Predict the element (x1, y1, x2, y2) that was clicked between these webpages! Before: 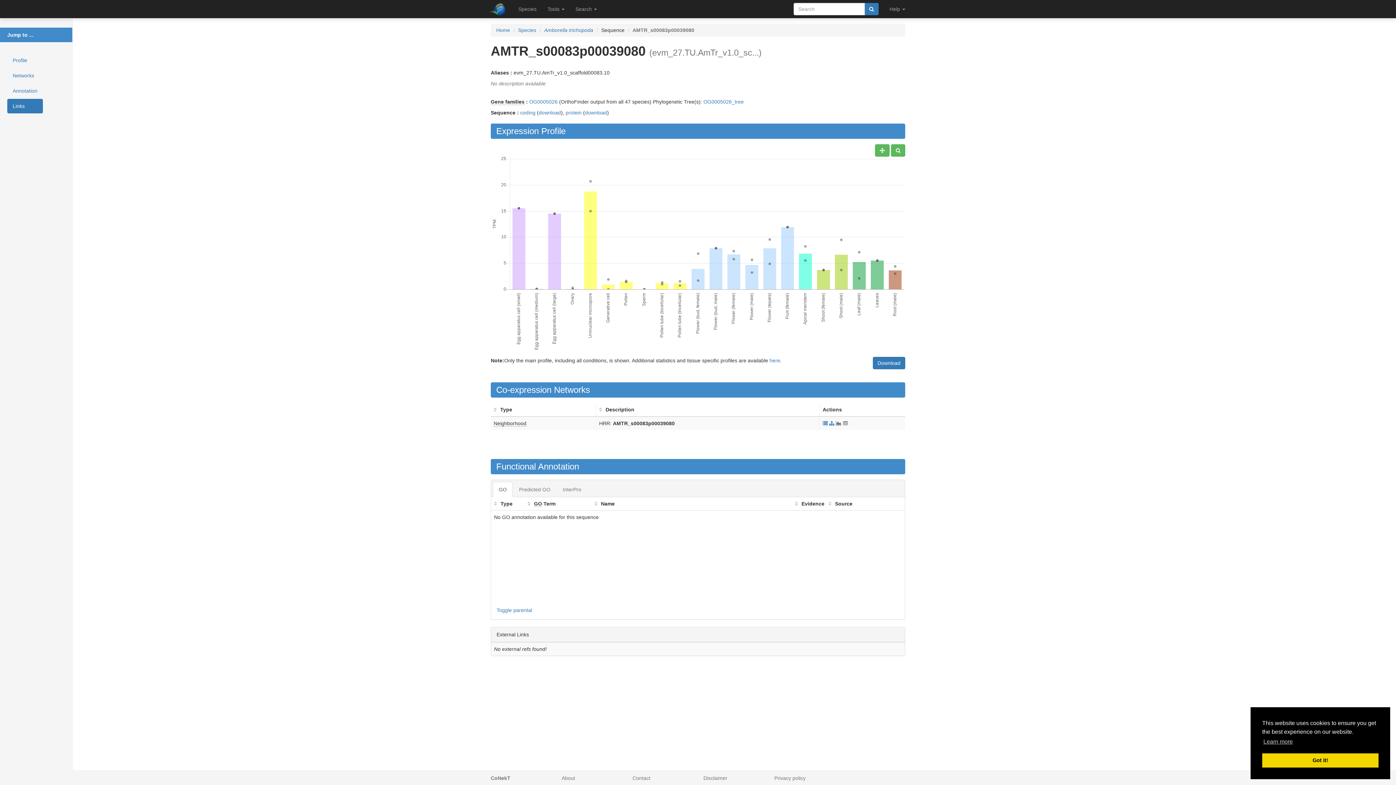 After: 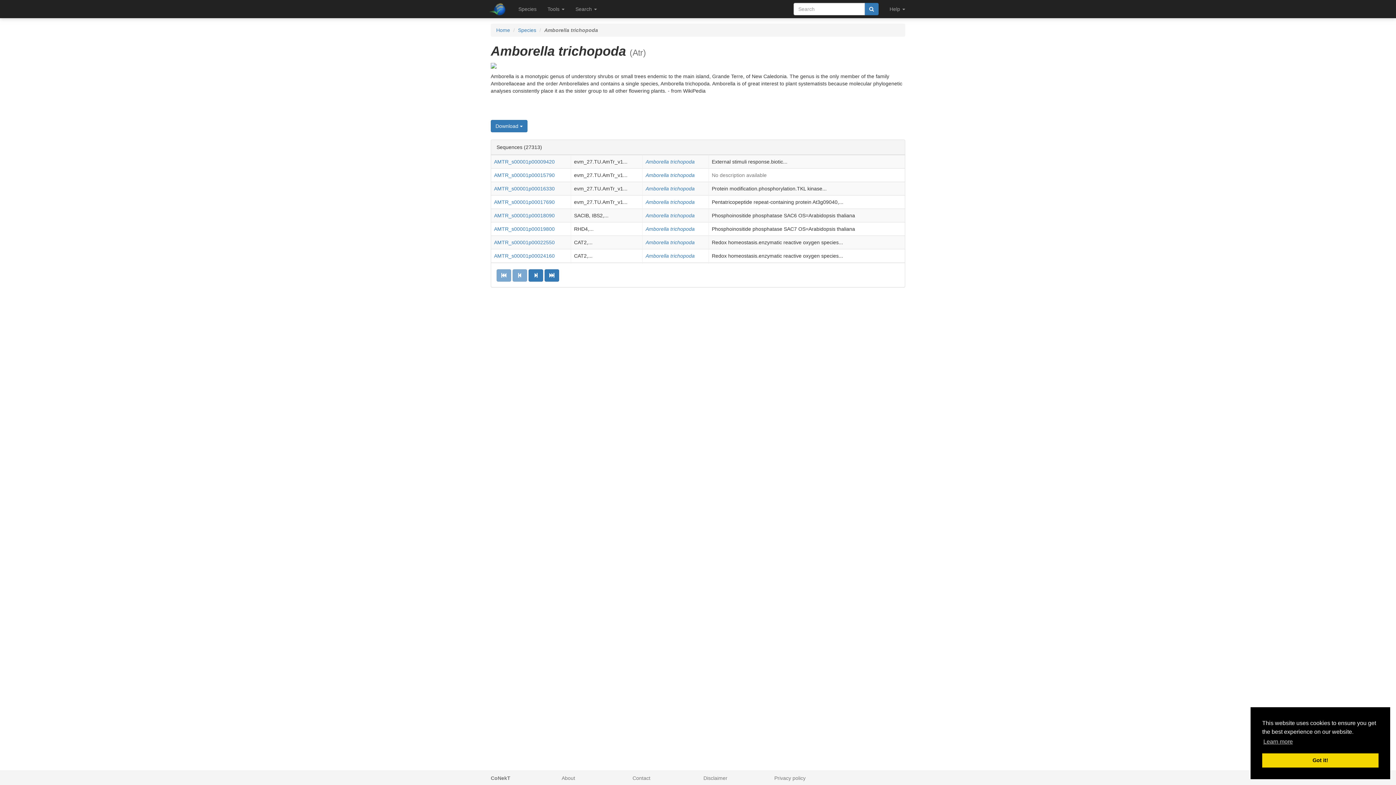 Action: bbox: (544, 27, 593, 33) label: Amborella trichopoda